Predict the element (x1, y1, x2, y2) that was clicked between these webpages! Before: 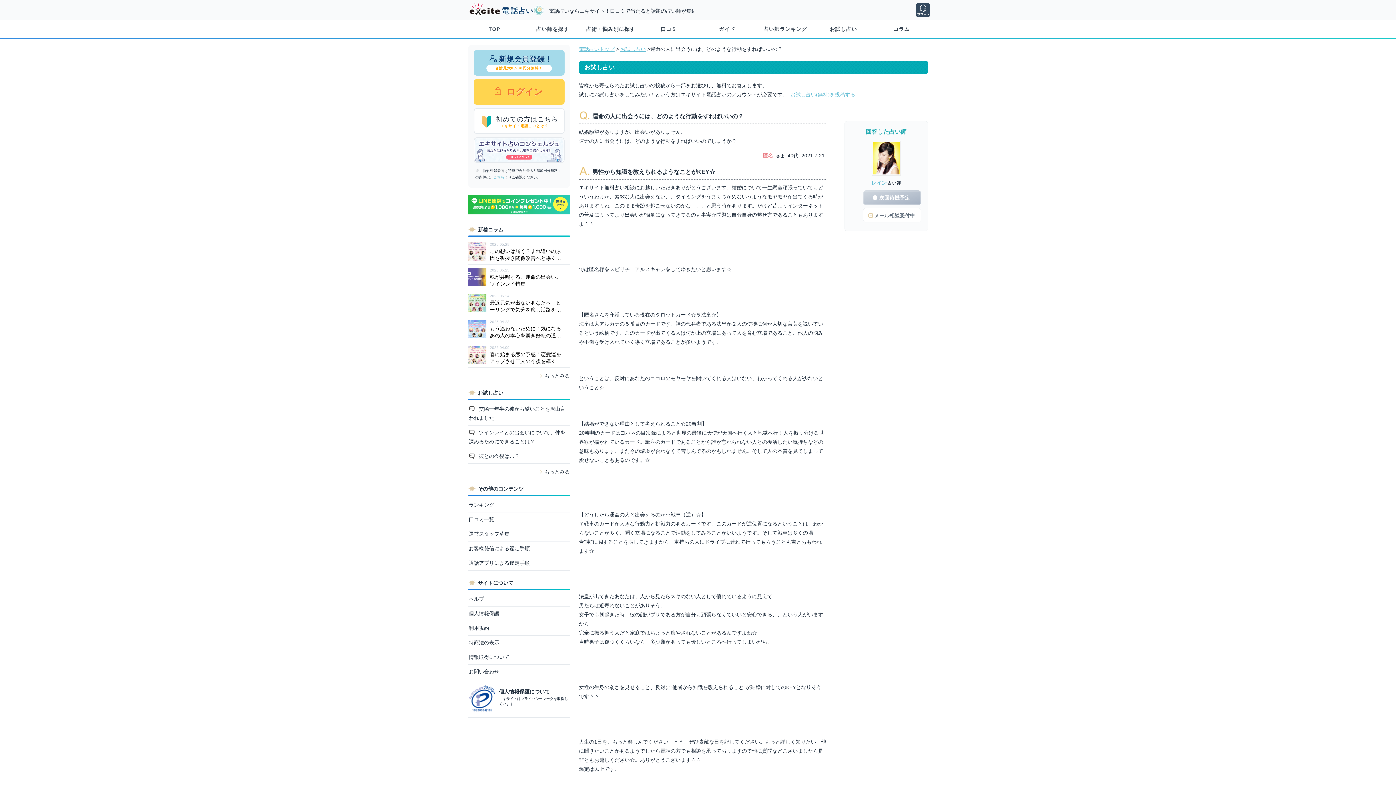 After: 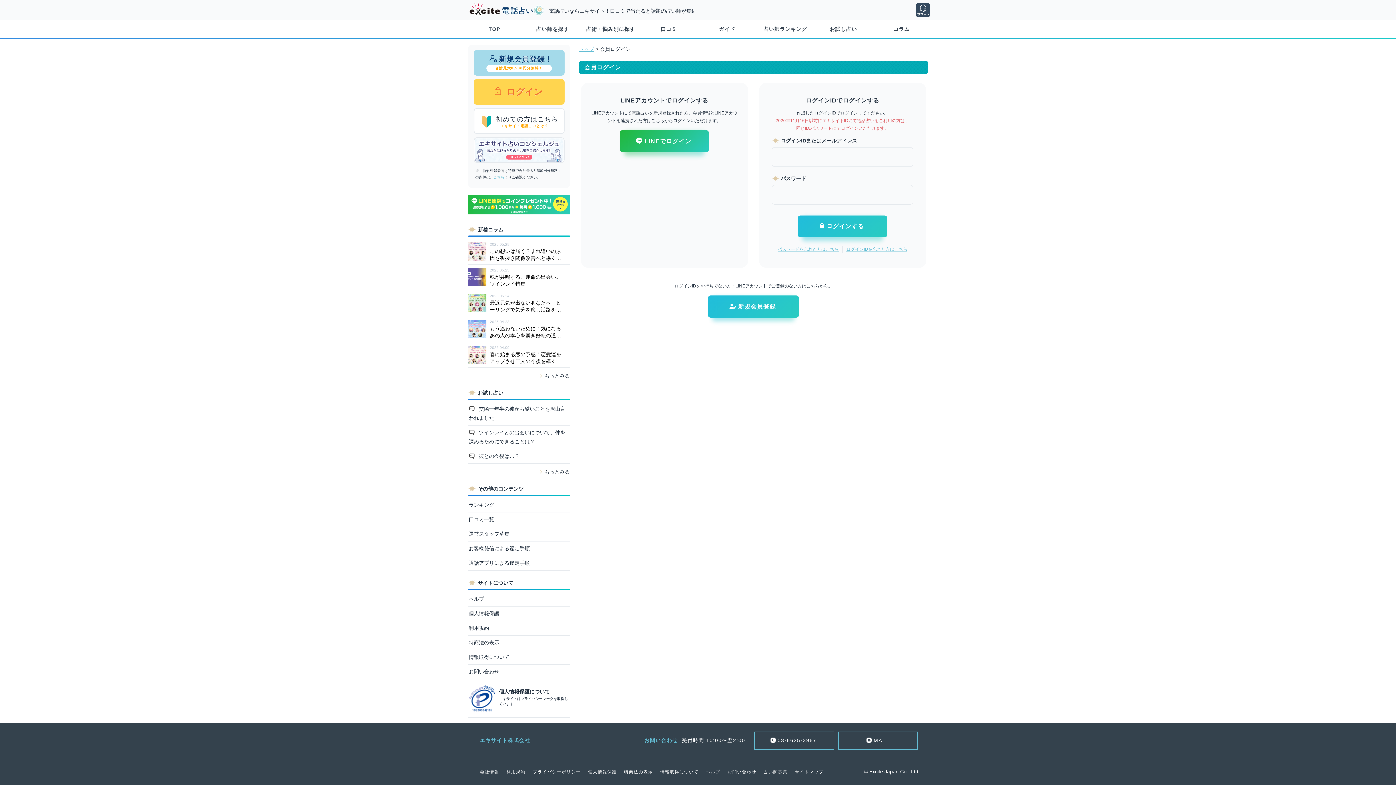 Action: label: メール相談受付中 bbox: (863, 208, 921, 222)